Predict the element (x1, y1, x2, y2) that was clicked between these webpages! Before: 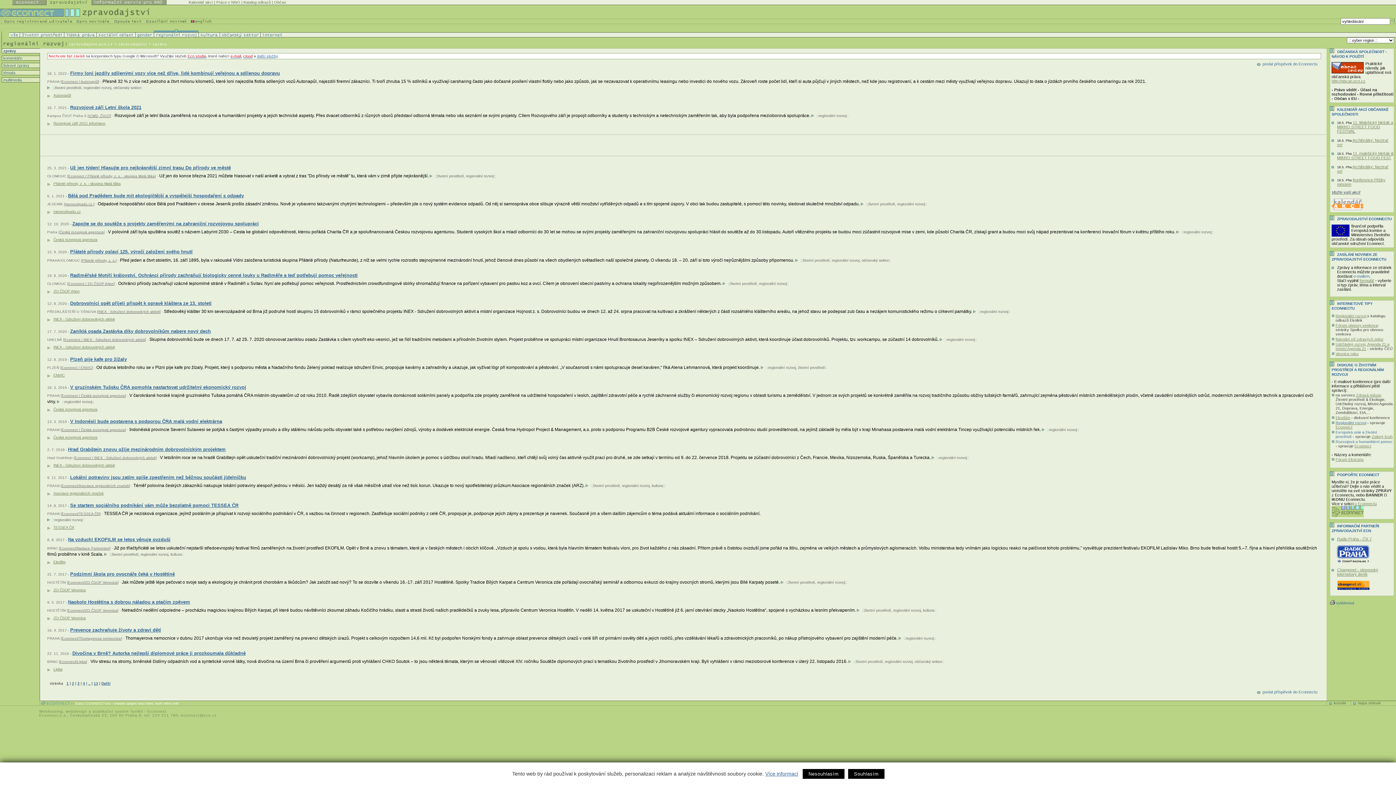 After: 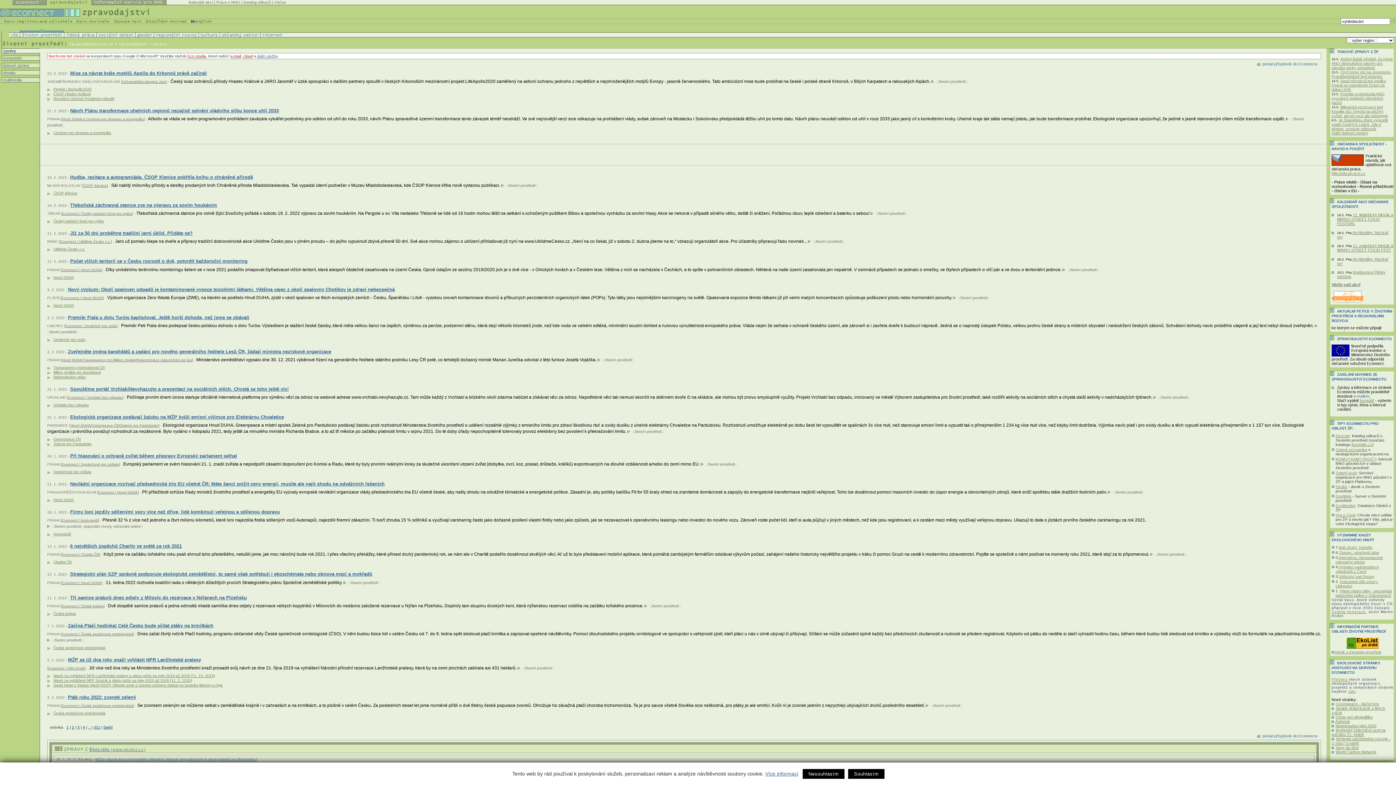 Action: label: životní prostředí bbox: (802, 258, 829, 262)